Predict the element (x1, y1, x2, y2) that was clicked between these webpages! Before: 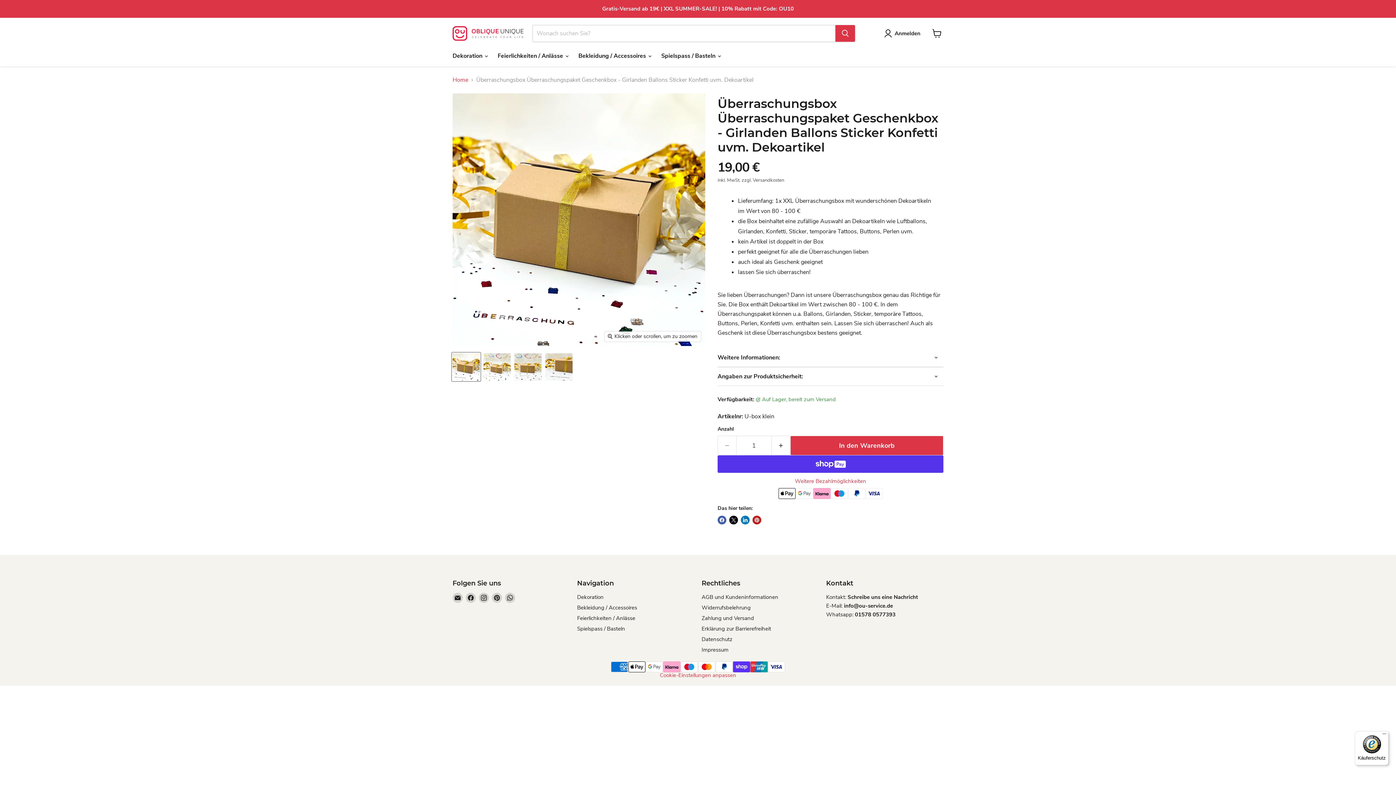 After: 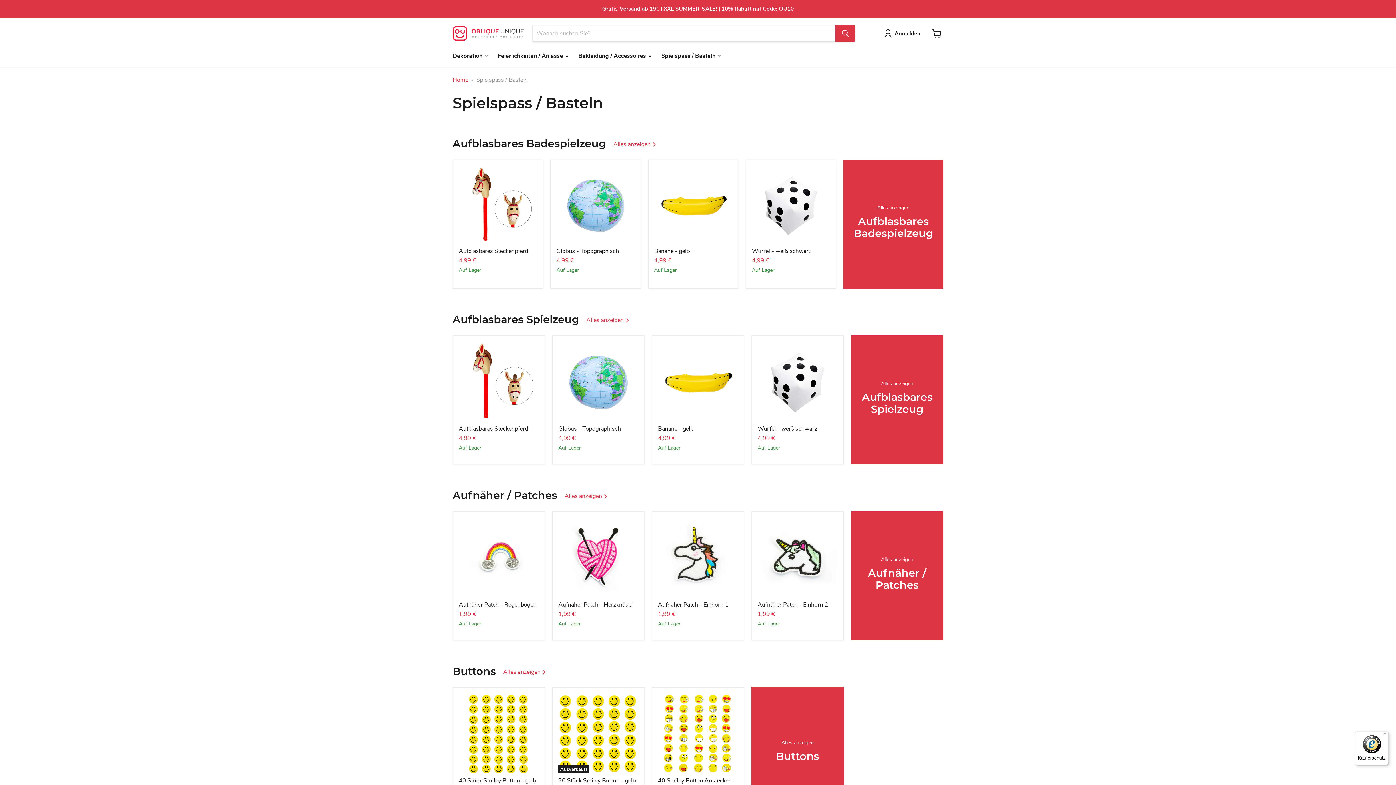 Action: bbox: (577, 625, 625, 632) label: Spielspass / Basteln